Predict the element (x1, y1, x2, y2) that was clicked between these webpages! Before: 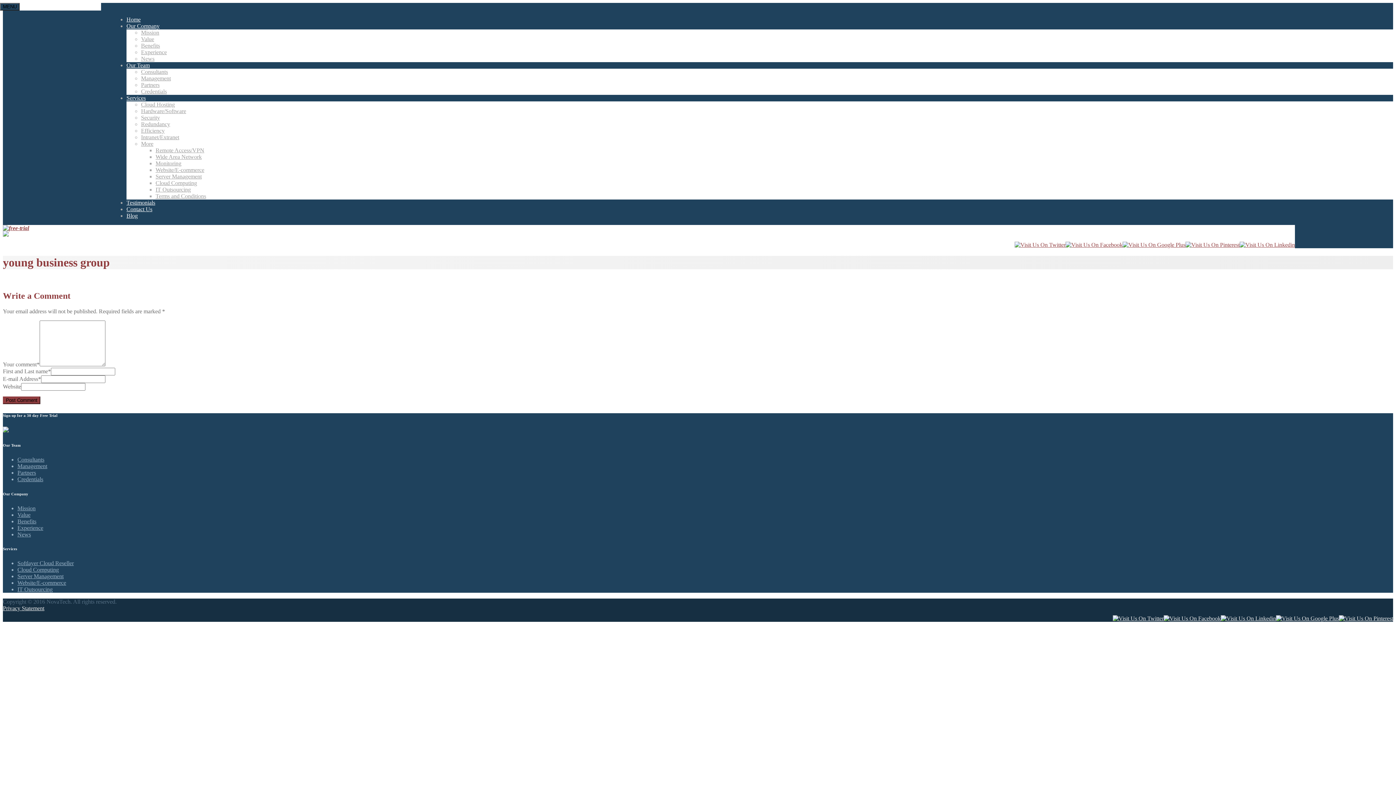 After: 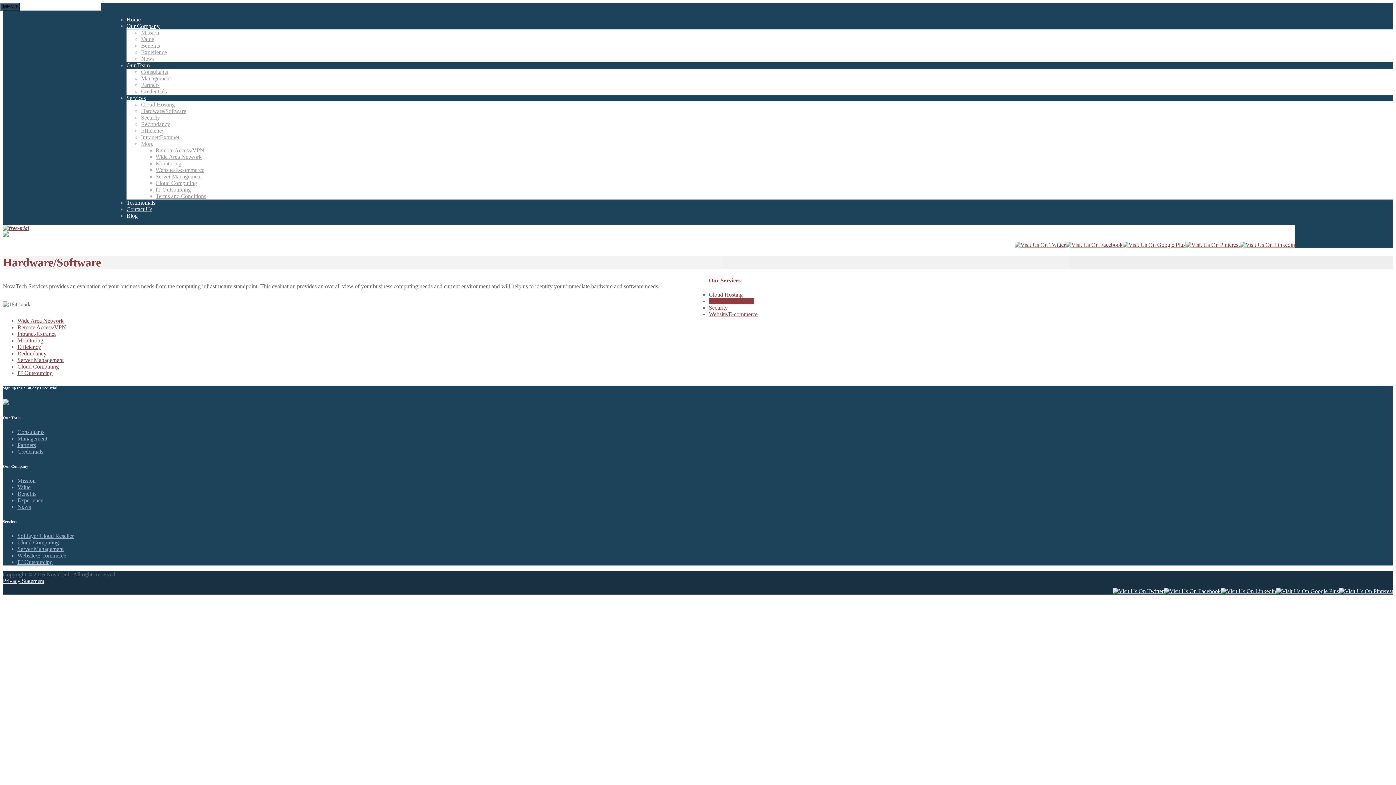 Action: bbox: (141, 108, 186, 114) label: Hardware/Software